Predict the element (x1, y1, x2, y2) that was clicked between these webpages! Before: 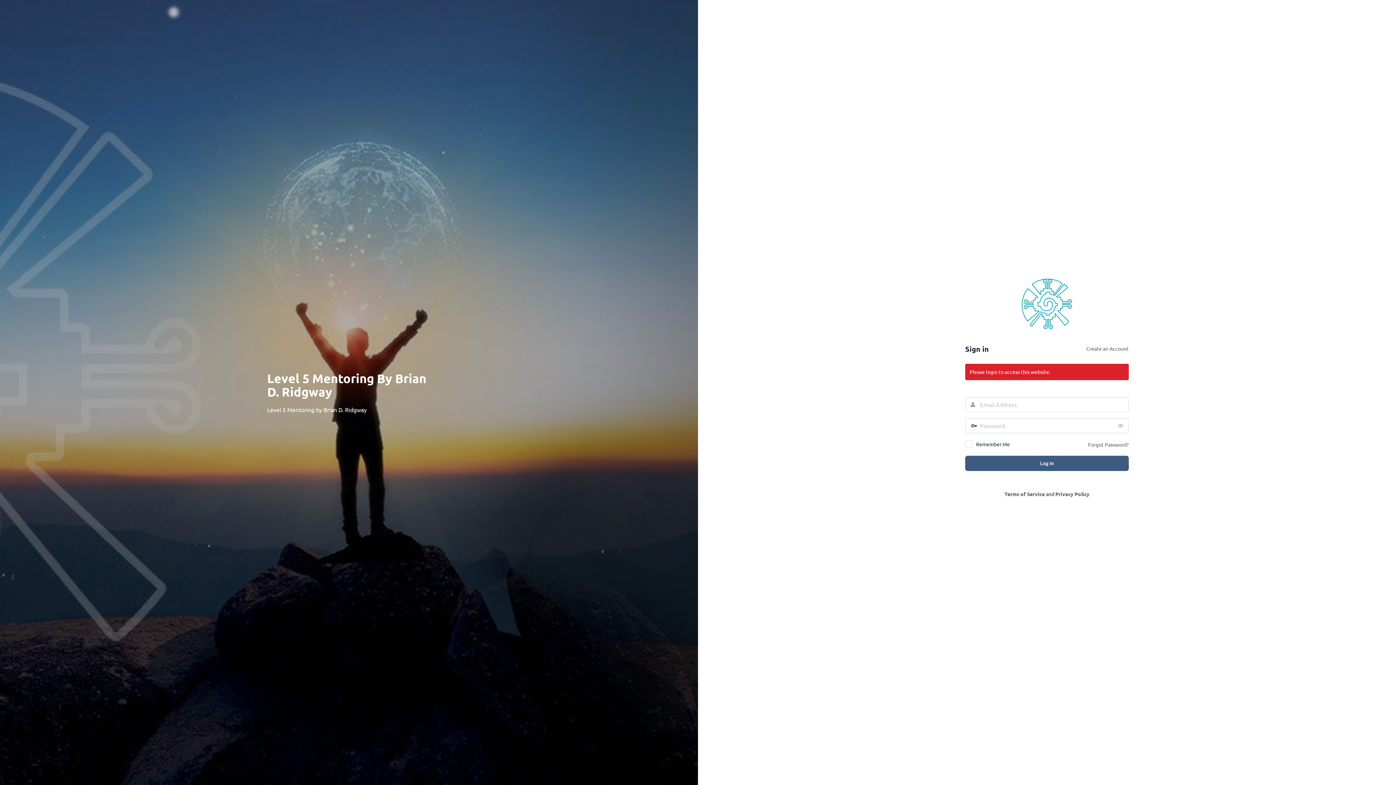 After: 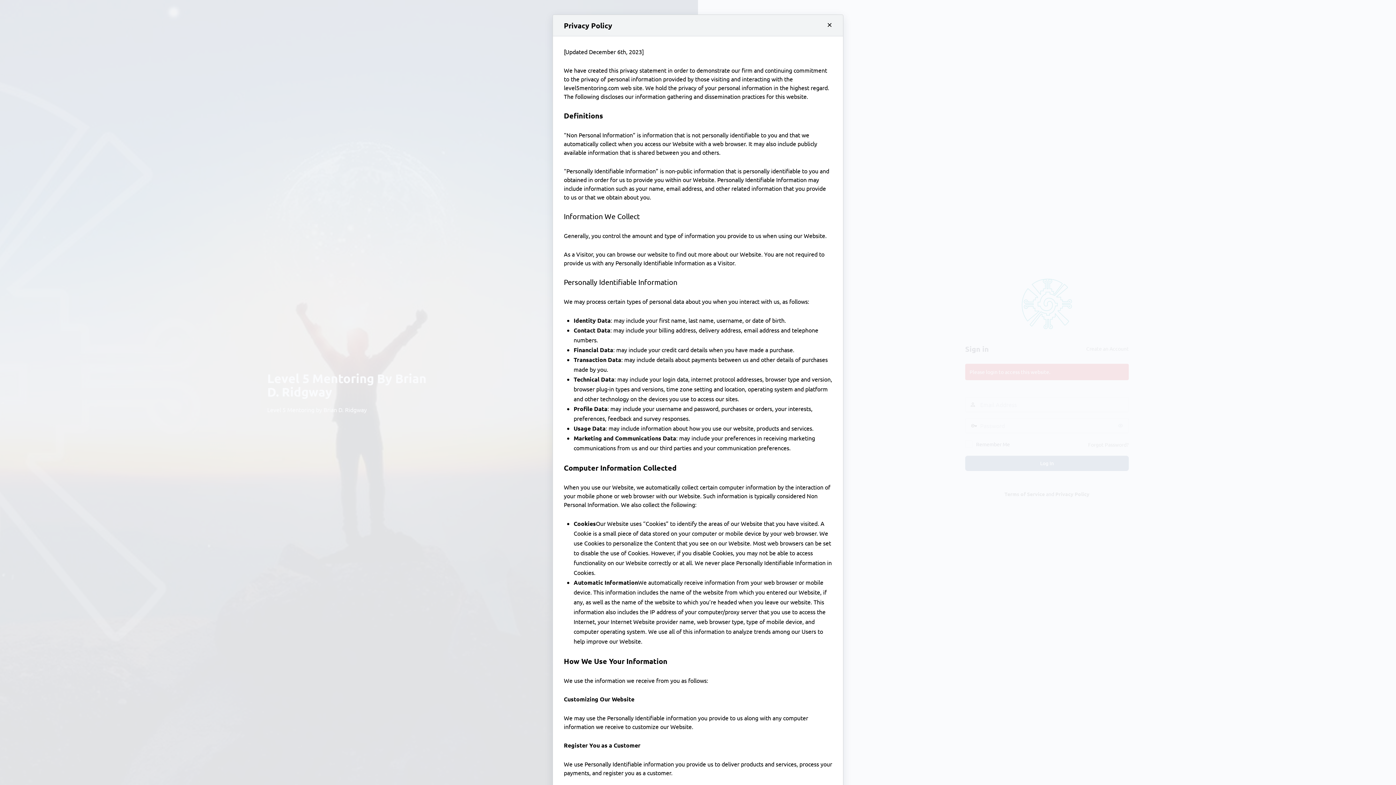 Action: bbox: (1055, 490, 1089, 497) label: Privacy Policy